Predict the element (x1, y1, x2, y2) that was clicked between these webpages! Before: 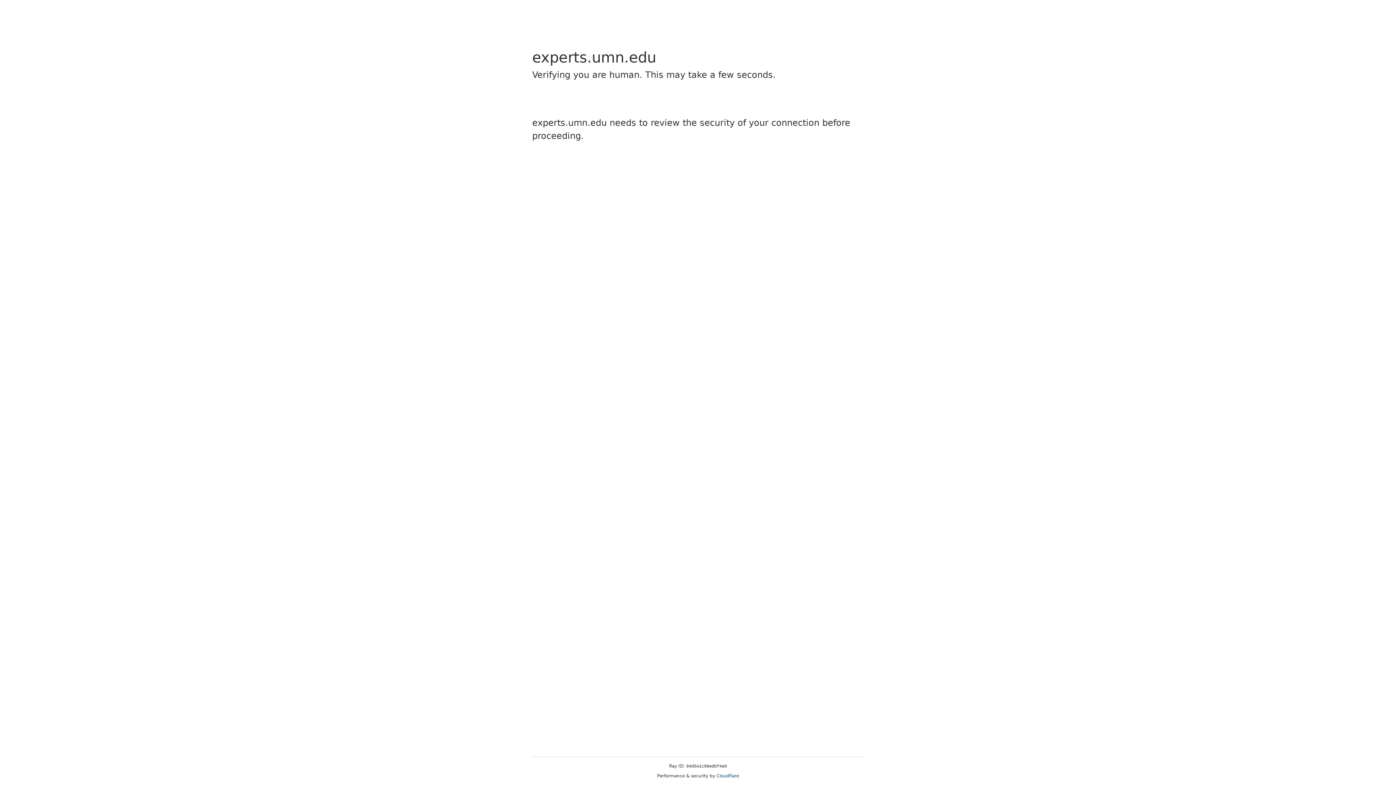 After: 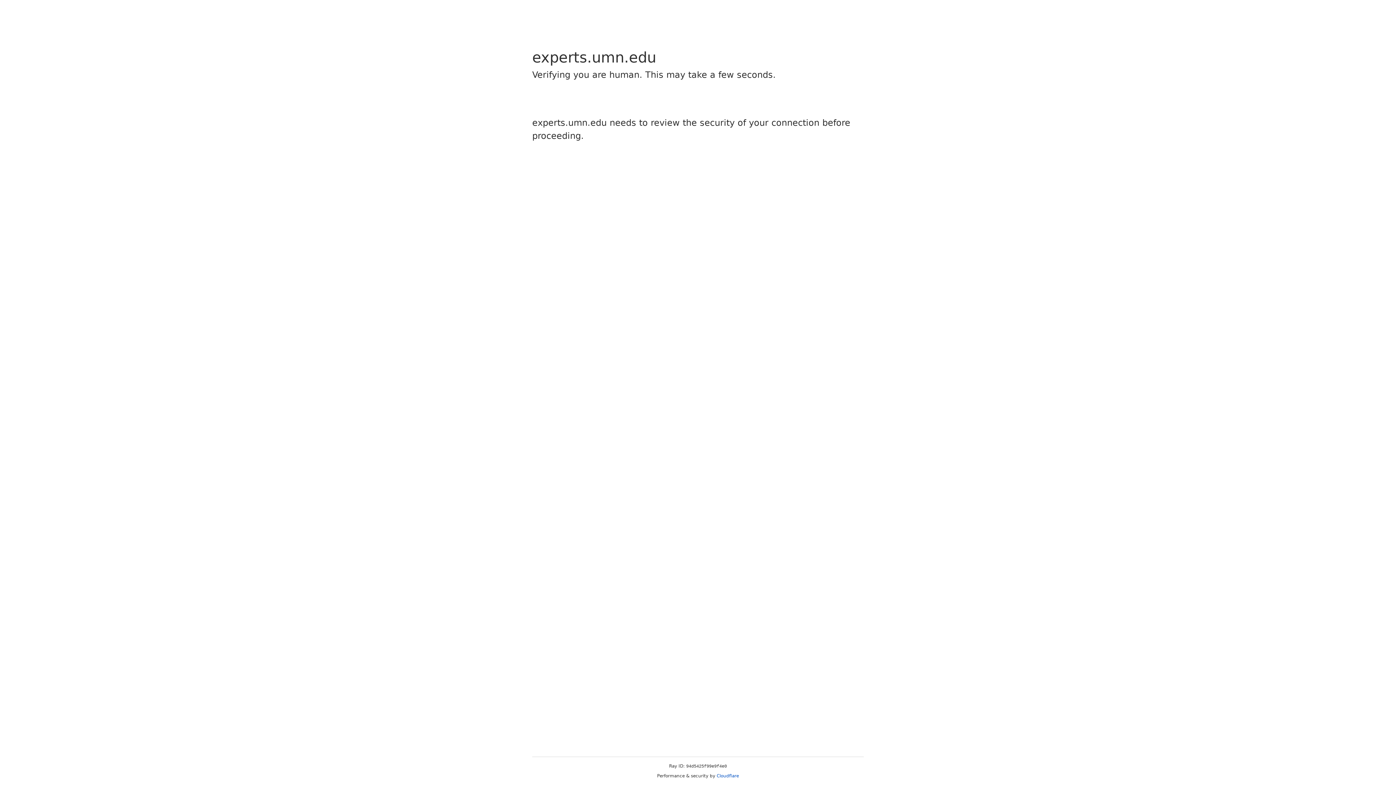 Action: bbox: (716, 773, 739, 778) label: Cloudflare